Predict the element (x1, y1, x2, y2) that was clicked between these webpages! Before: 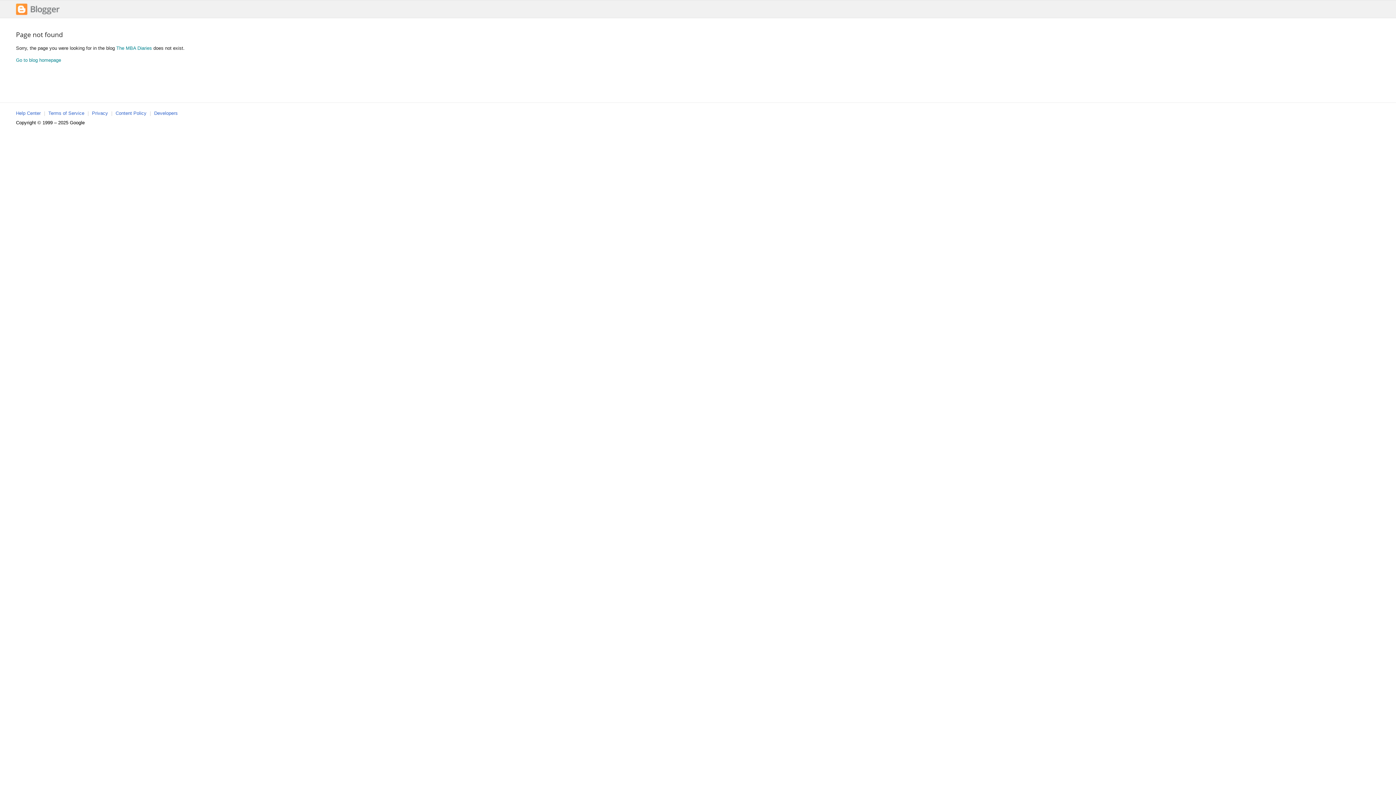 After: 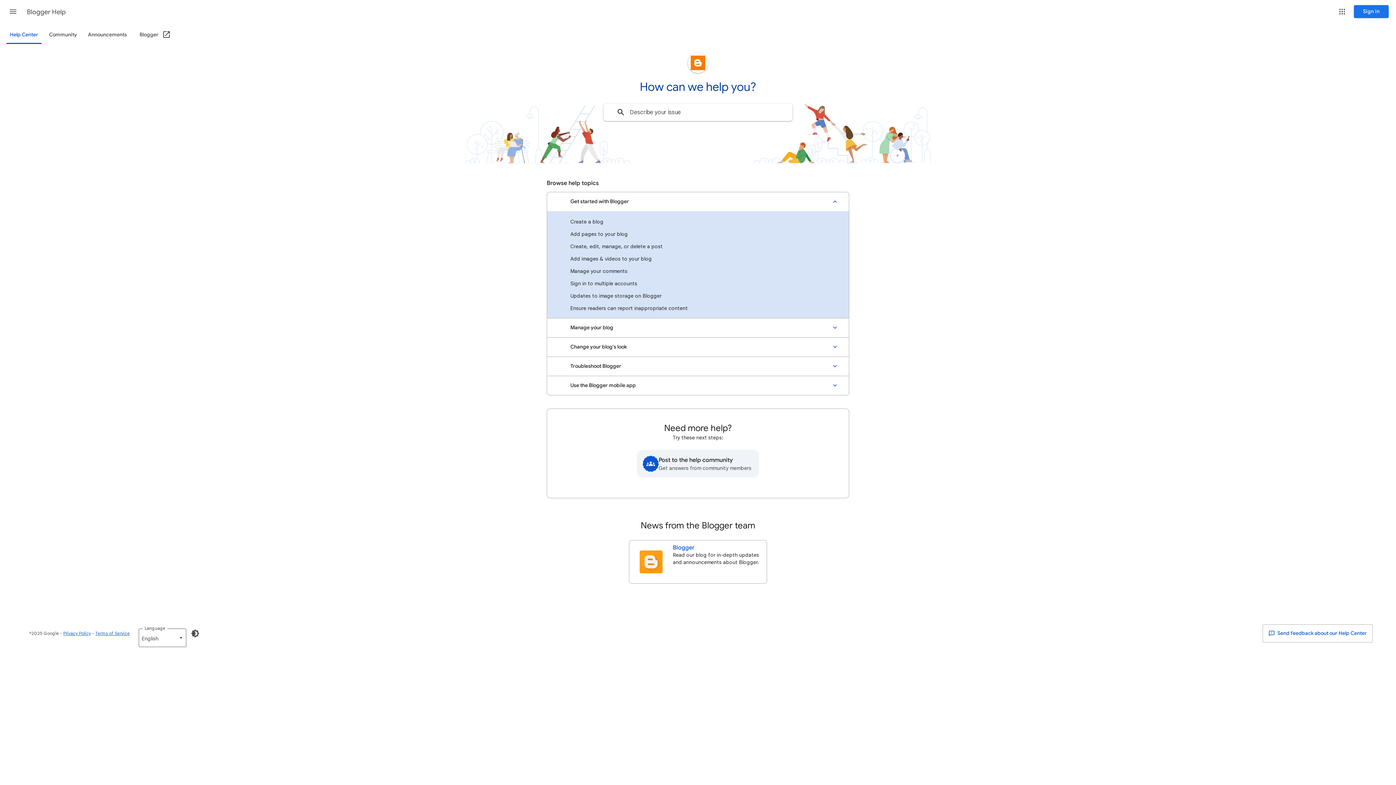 Action: bbox: (16, 110, 40, 116) label: Help Center